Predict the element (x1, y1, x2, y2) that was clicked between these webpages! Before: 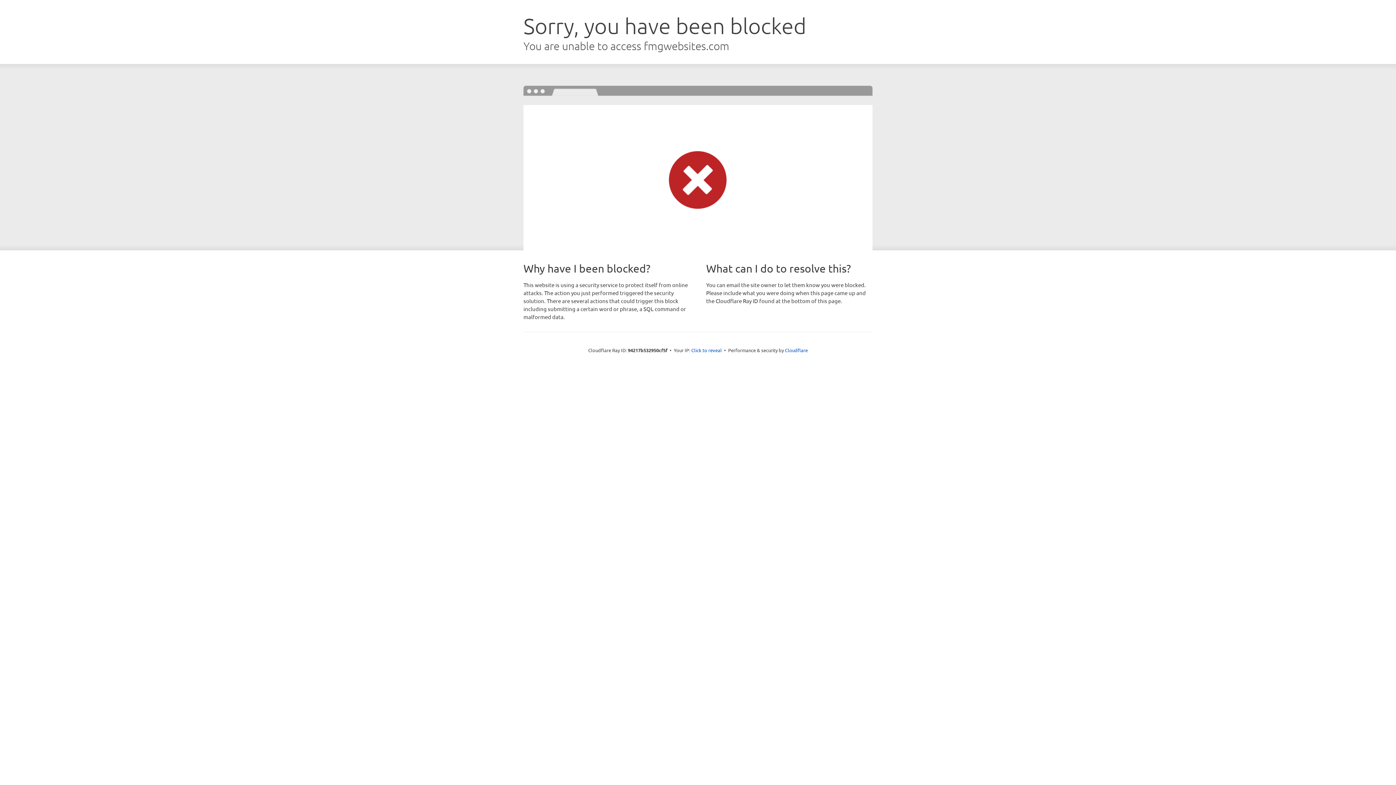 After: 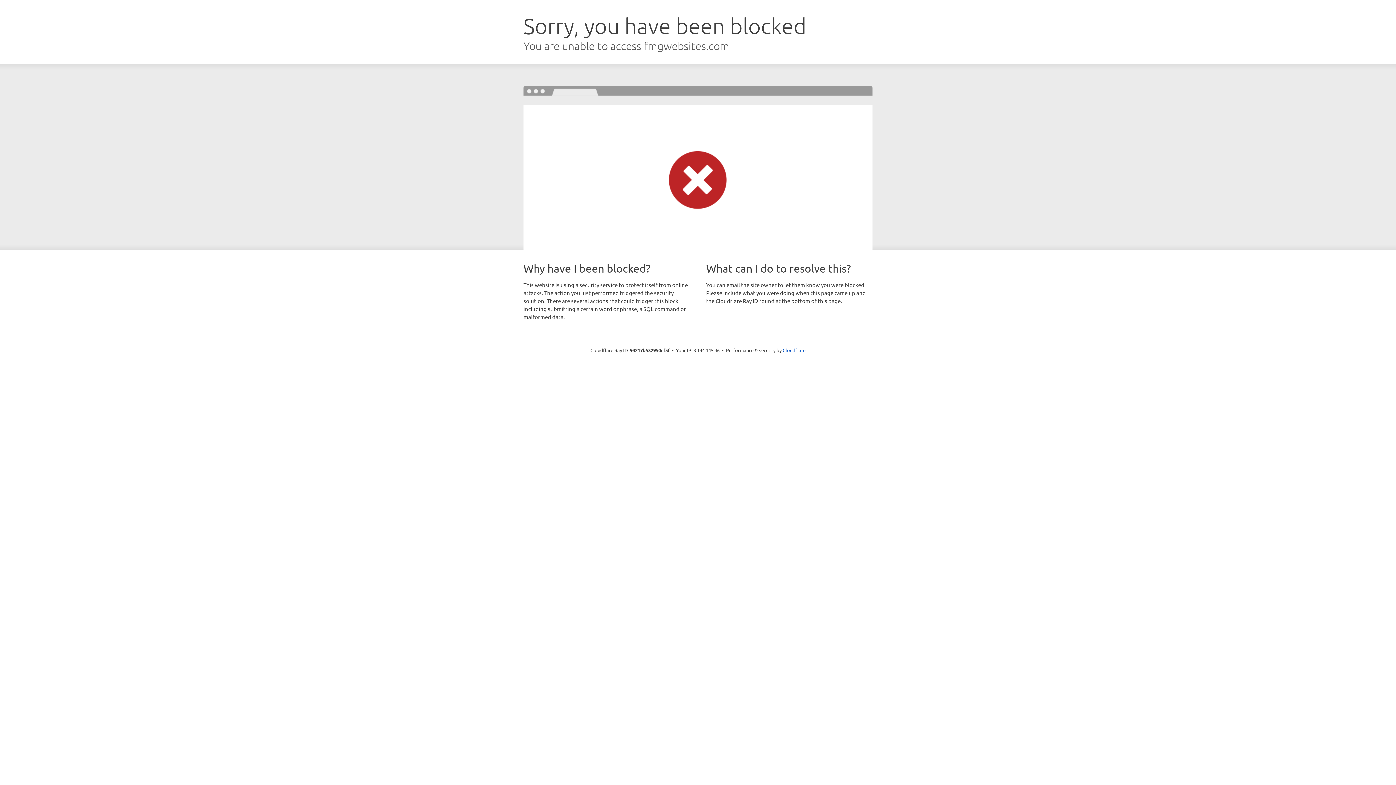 Action: label: Click to reveal bbox: (691, 346, 722, 353)